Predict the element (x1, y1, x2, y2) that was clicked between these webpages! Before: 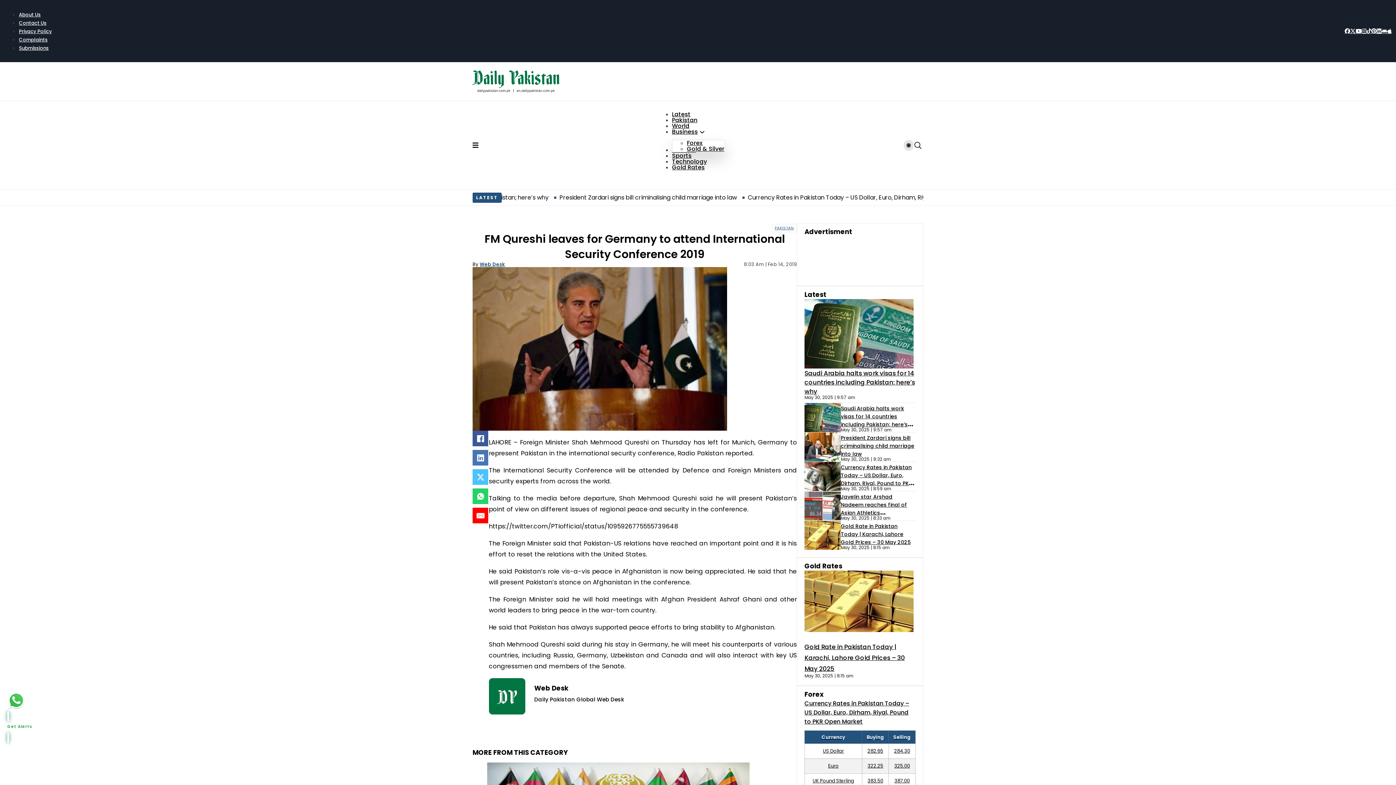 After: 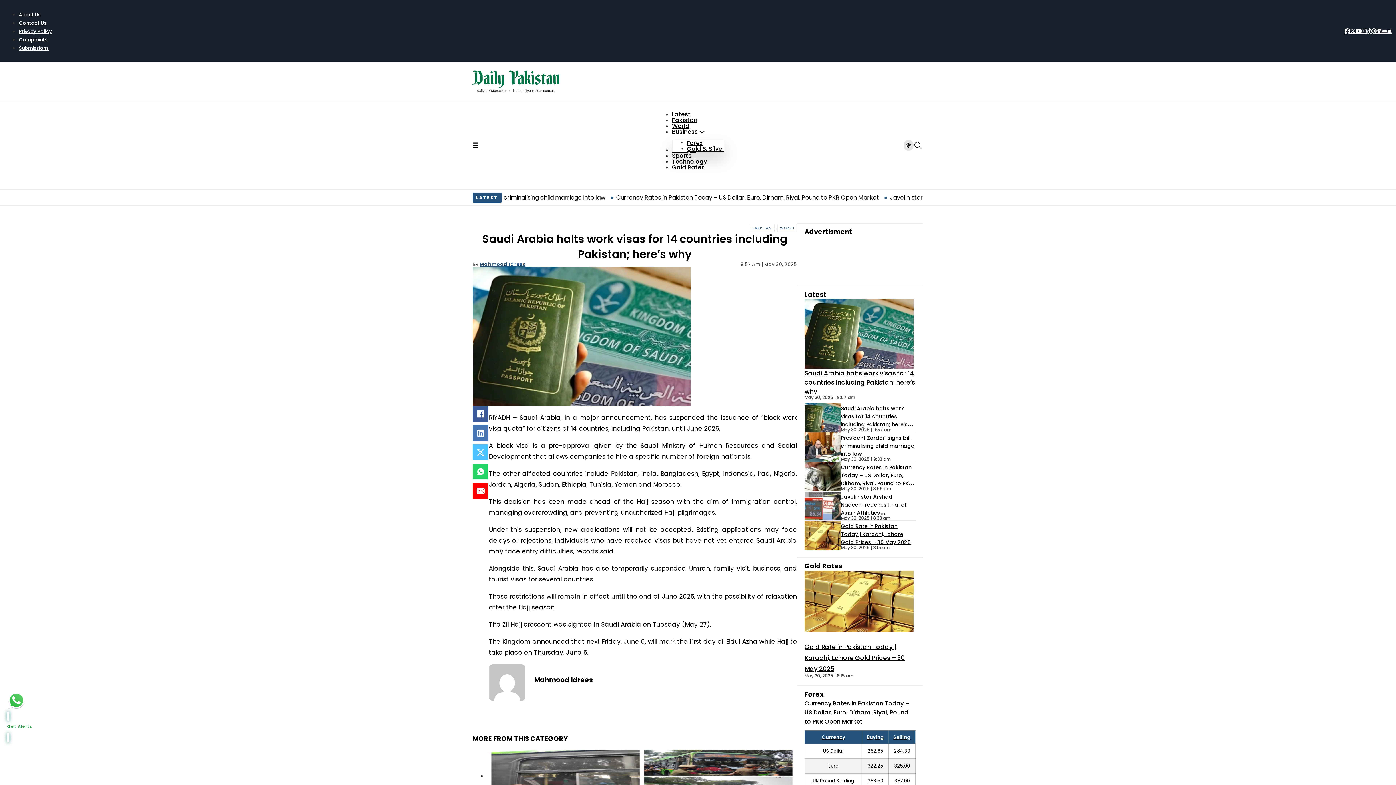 Action: bbox: (804, 299, 916, 371)